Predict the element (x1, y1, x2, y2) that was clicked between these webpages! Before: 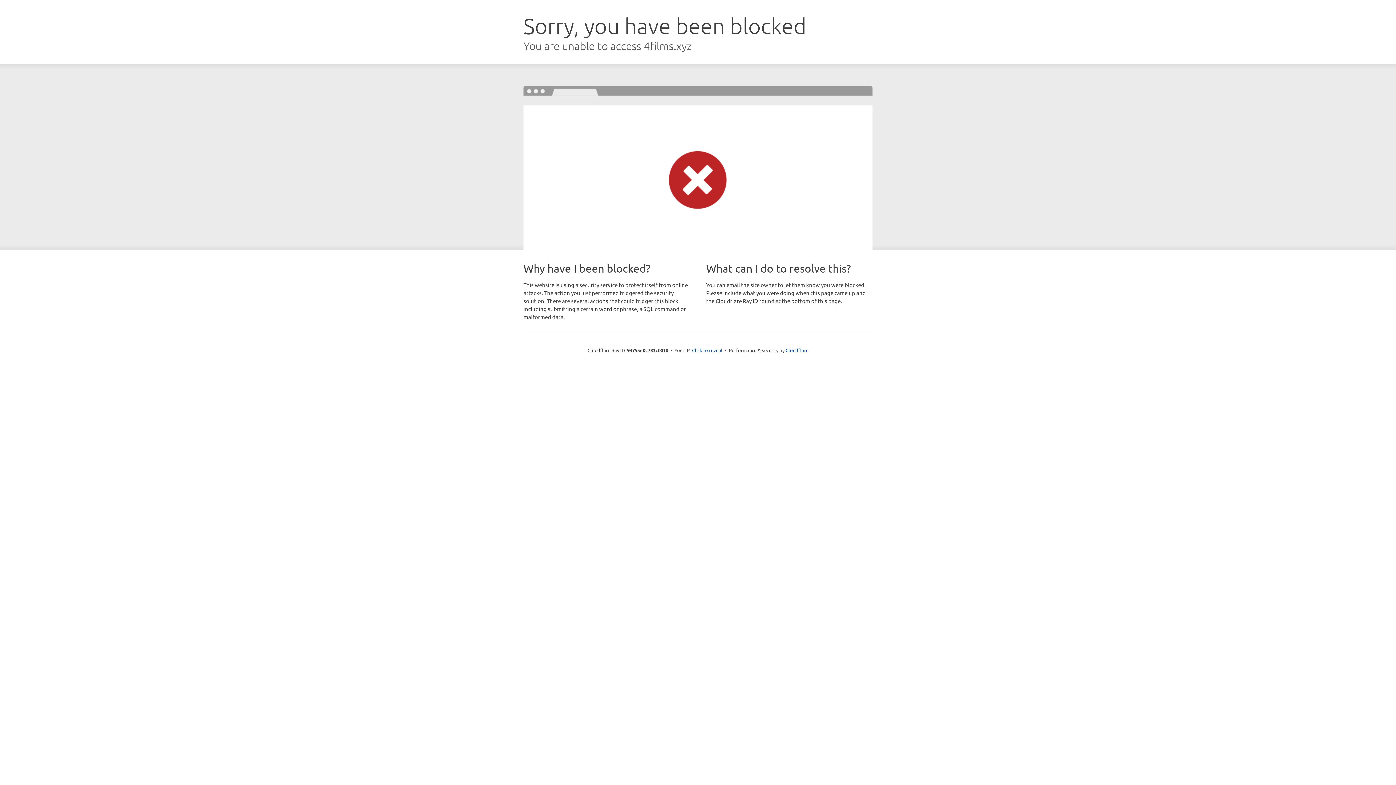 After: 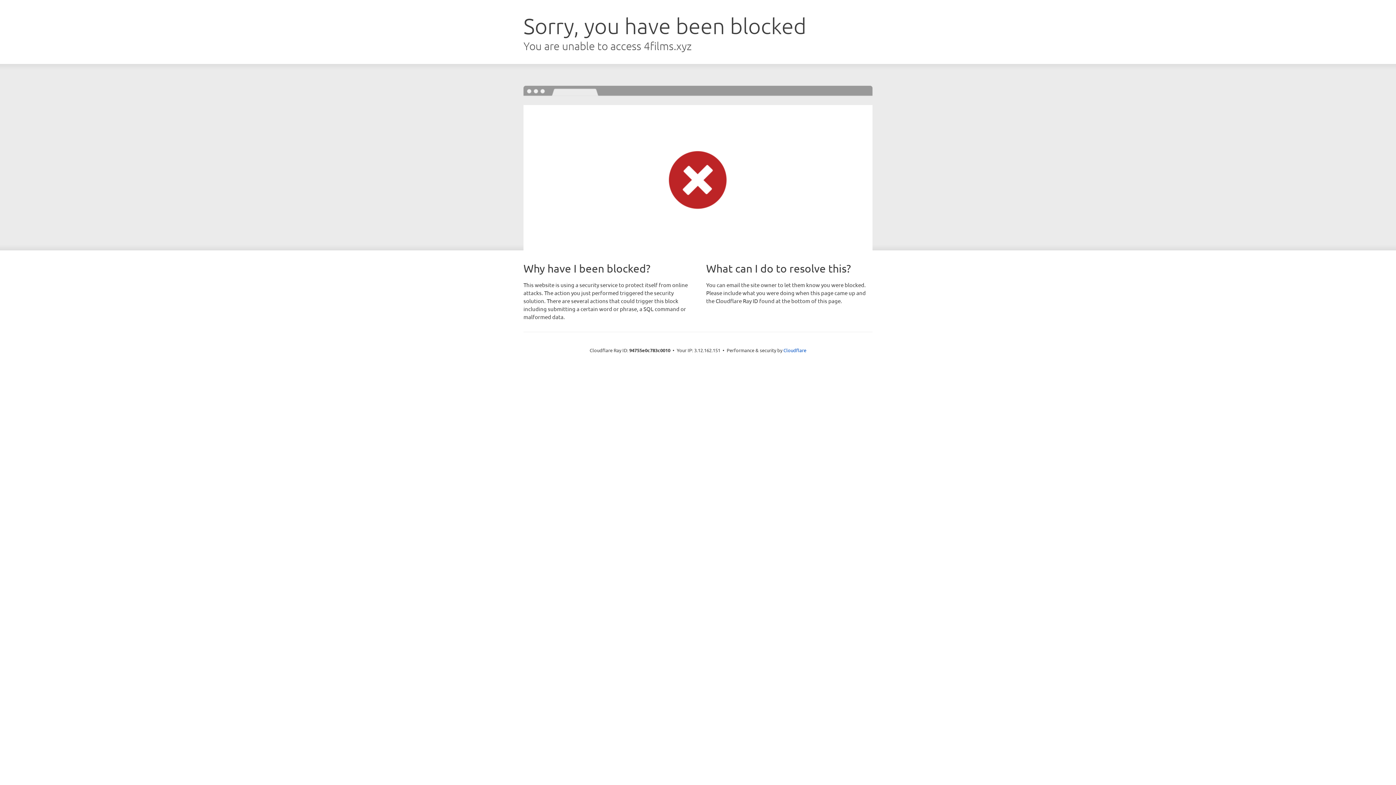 Action: bbox: (692, 346, 722, 353) label: Click to reveal